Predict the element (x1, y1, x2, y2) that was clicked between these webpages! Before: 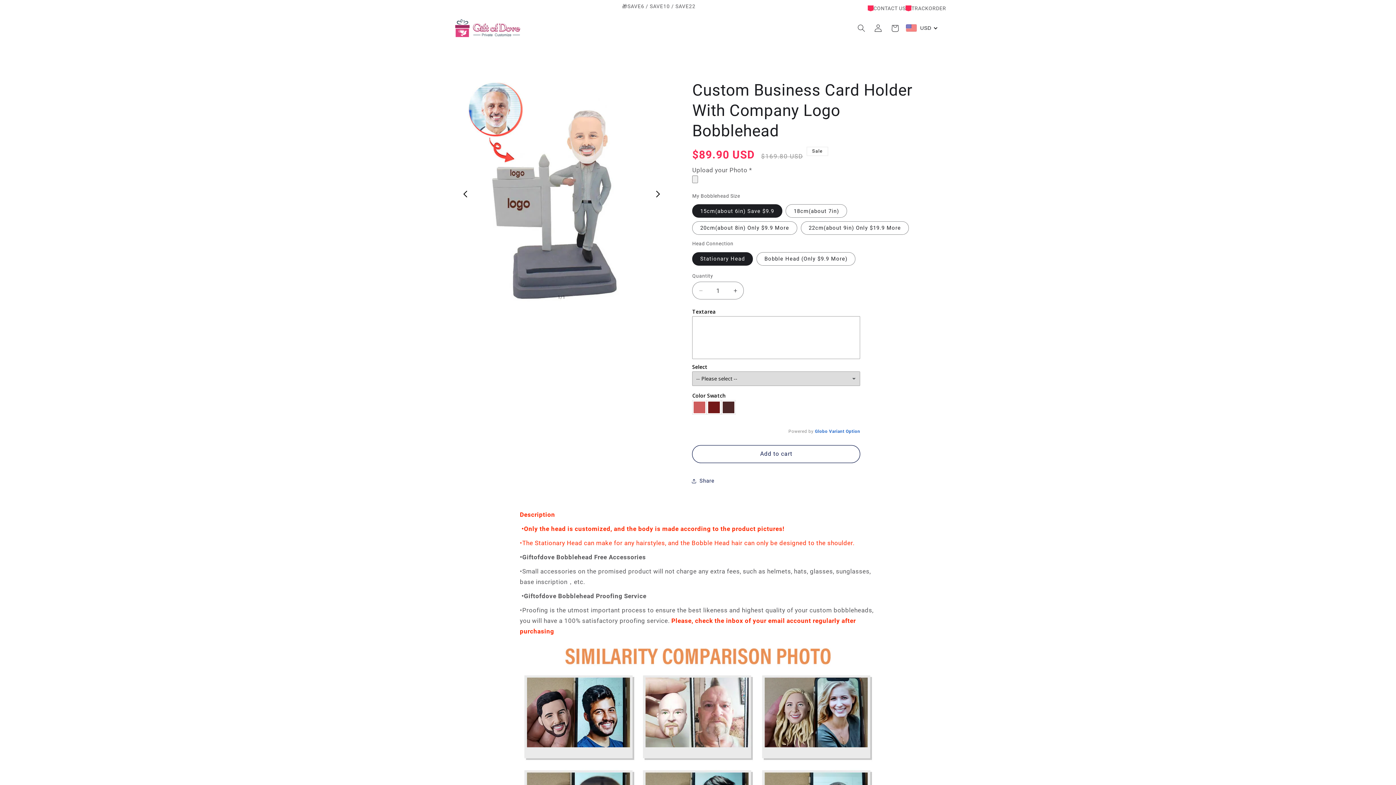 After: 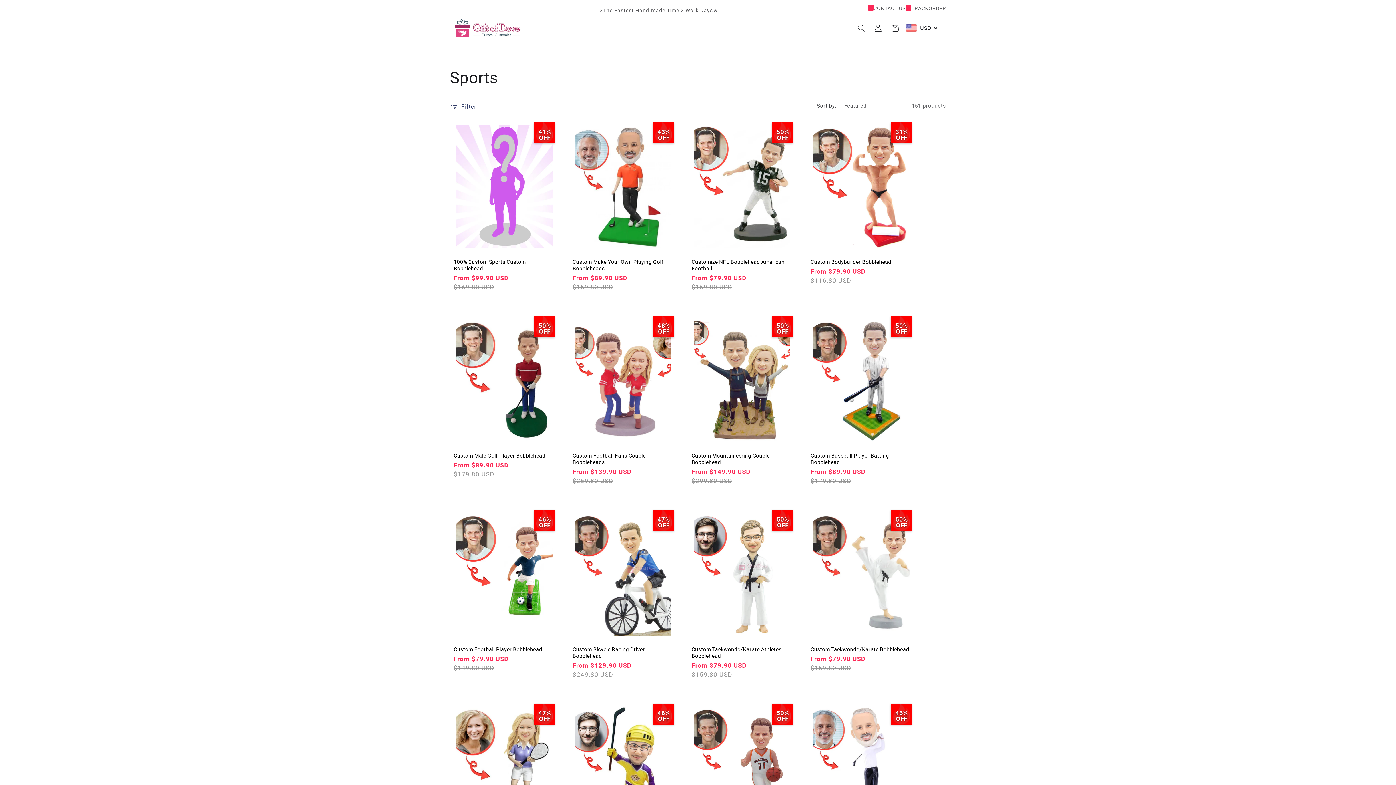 Action: label: Sports bbox: (690, 40, 729, 58)